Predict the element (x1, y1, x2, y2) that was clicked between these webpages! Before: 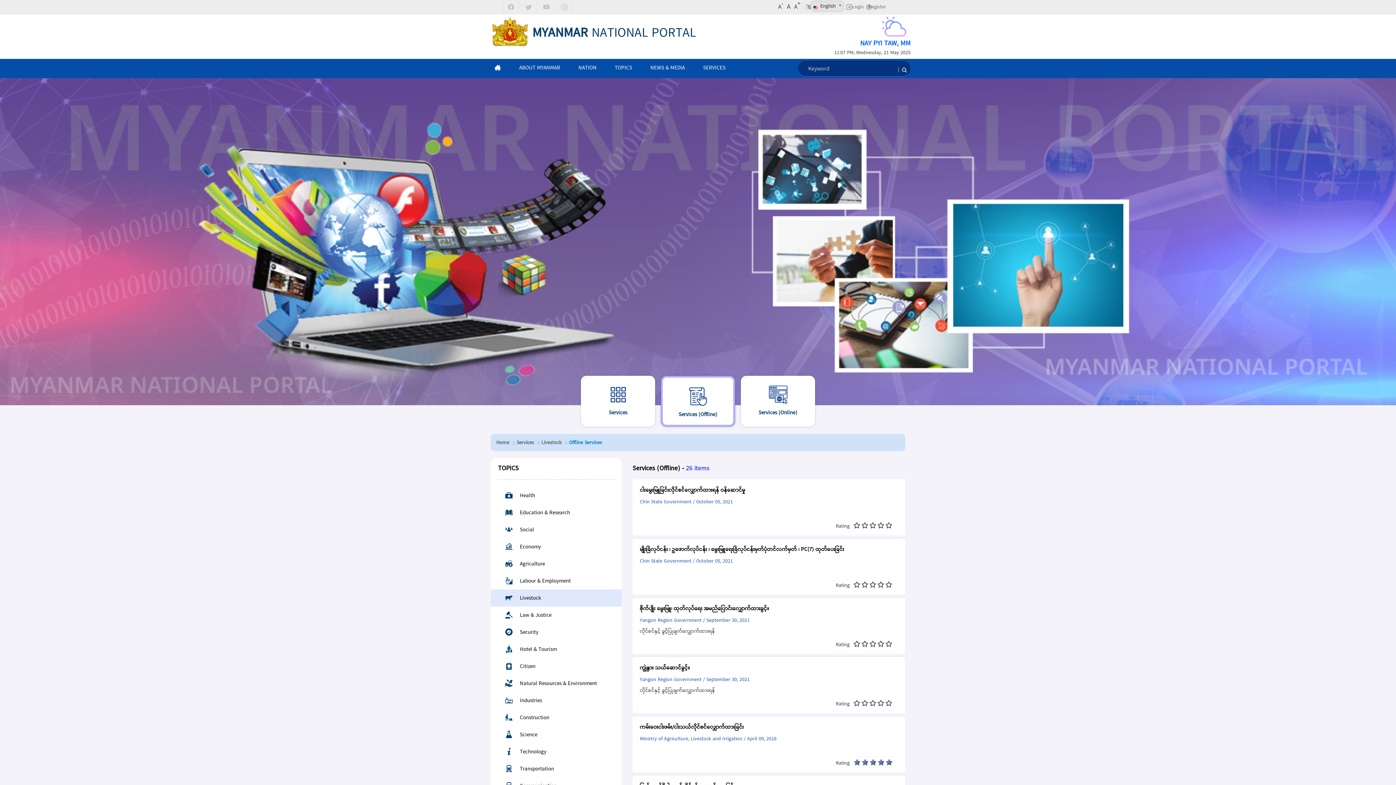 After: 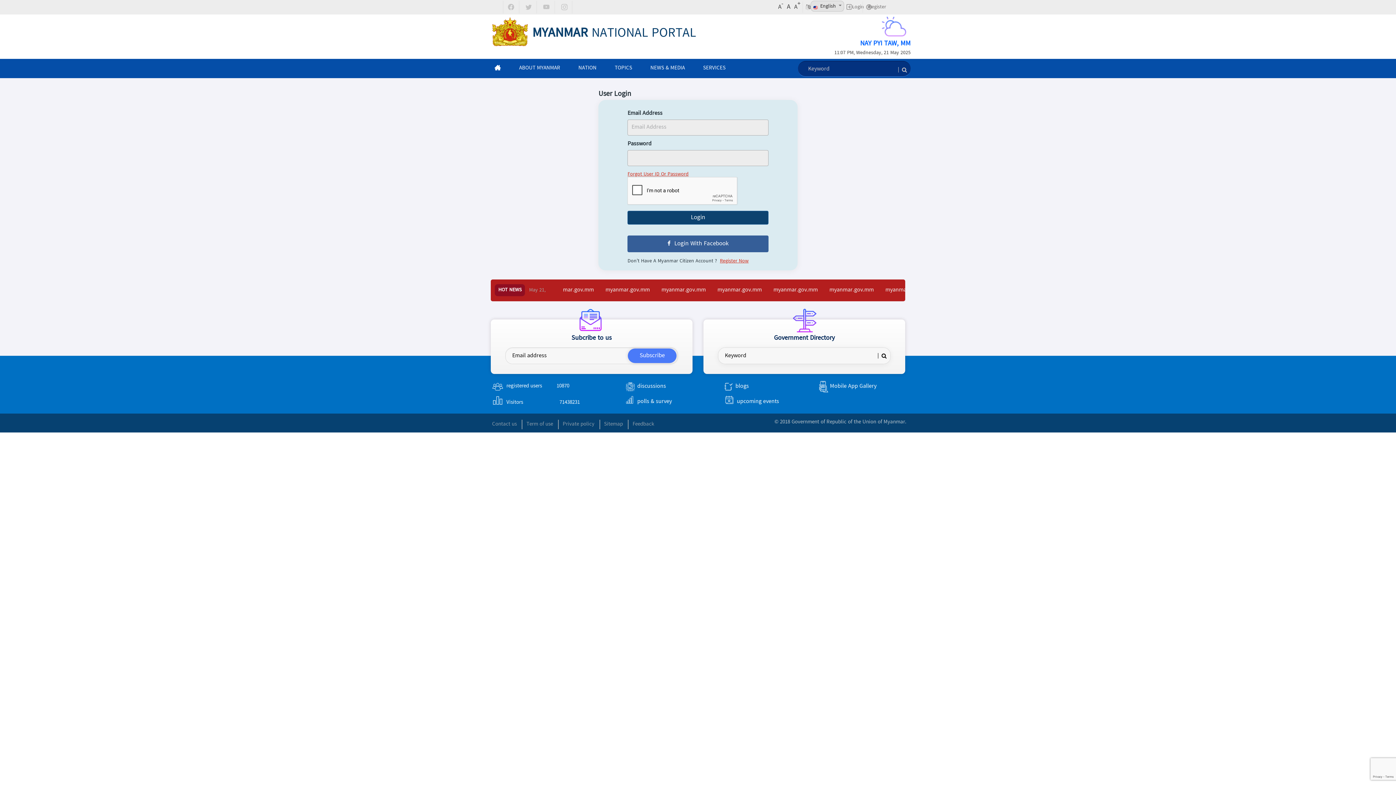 Action: bbox: (850, 4, 862, 9) label: Login